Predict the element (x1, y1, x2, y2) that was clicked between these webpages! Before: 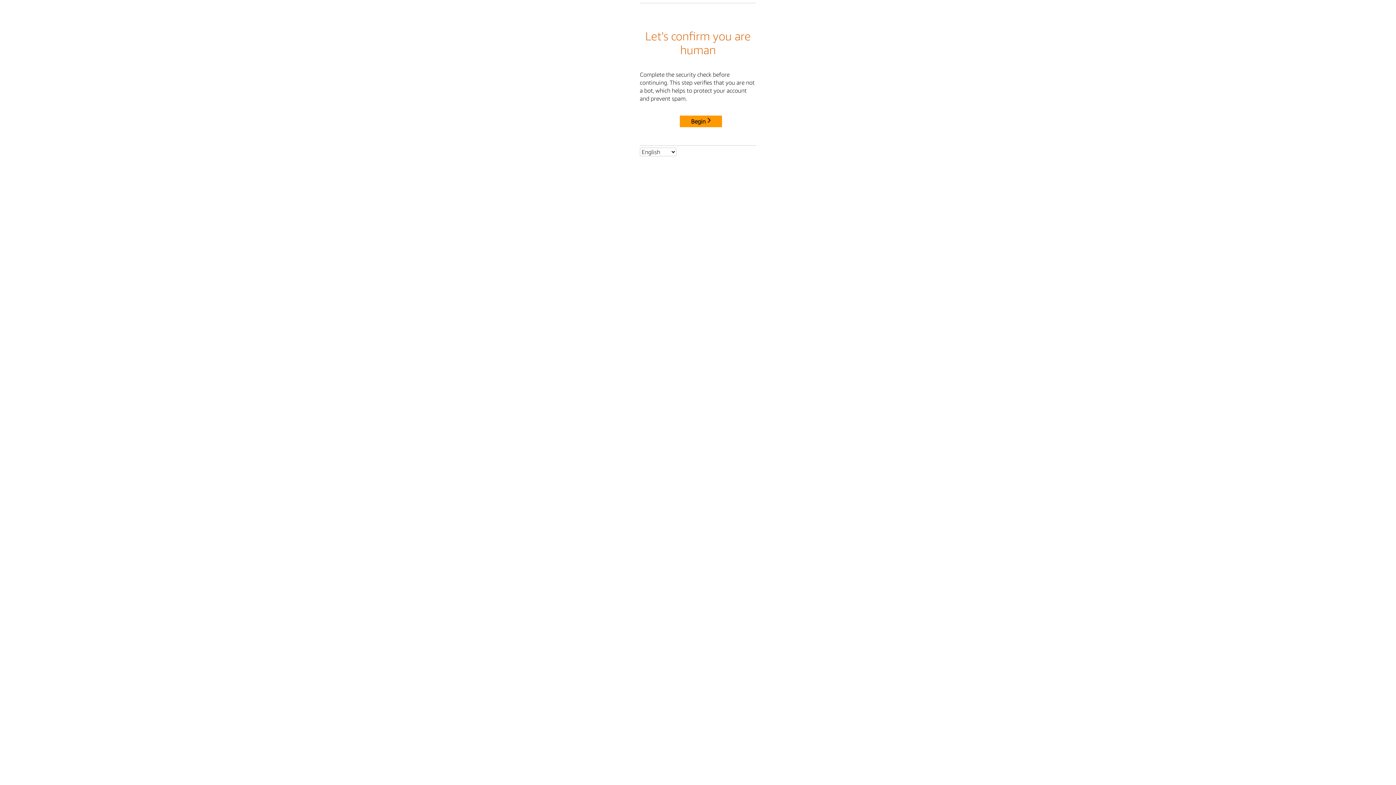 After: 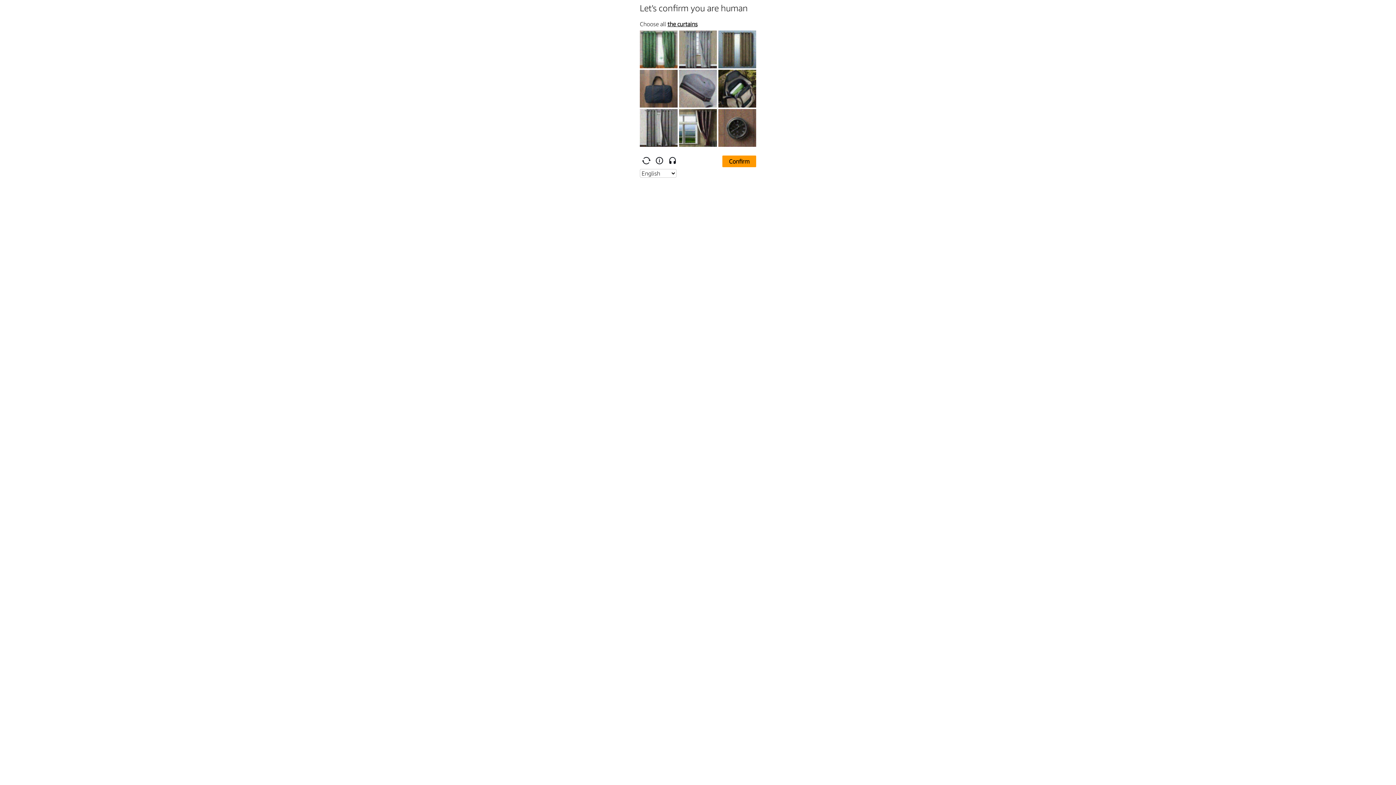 Action: label: Begin bbox: (680, 115, 722, 127)